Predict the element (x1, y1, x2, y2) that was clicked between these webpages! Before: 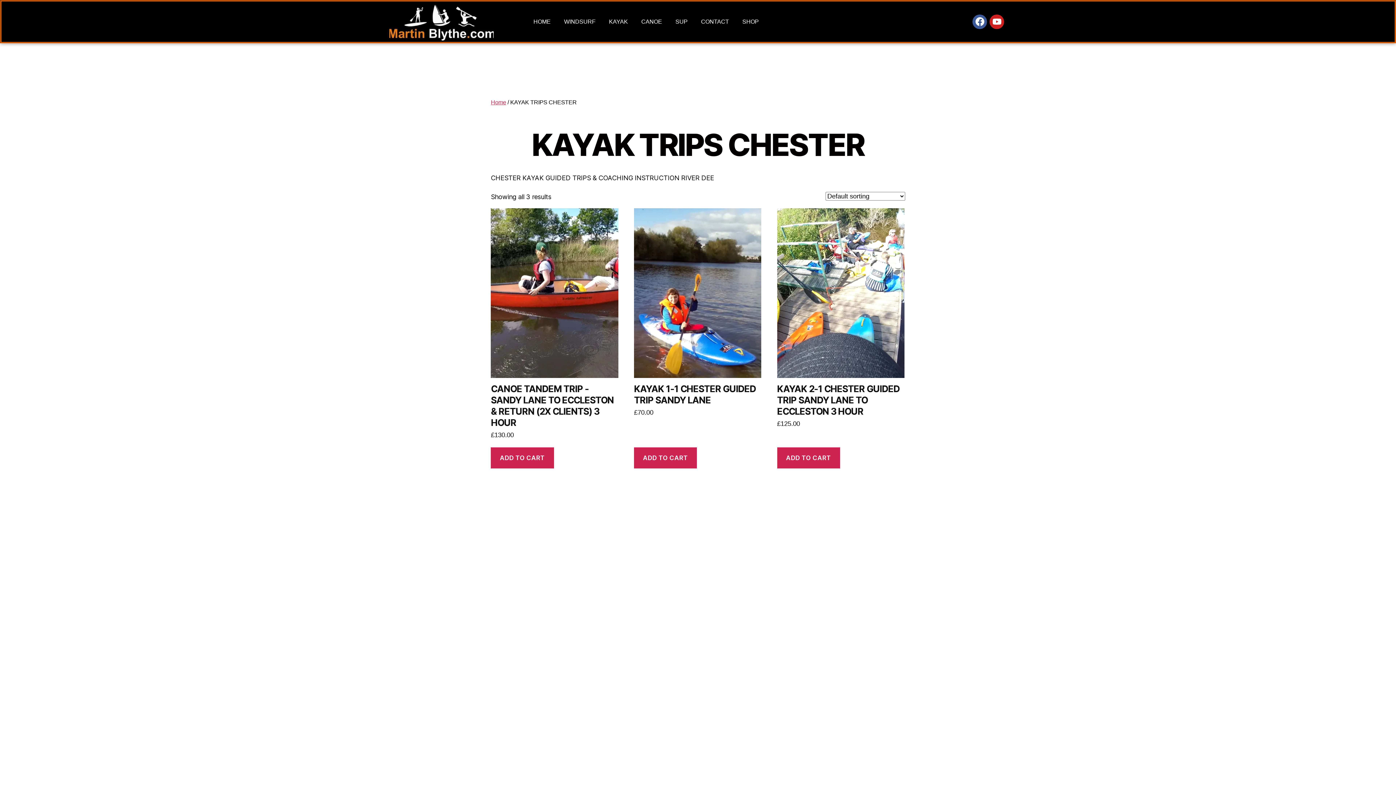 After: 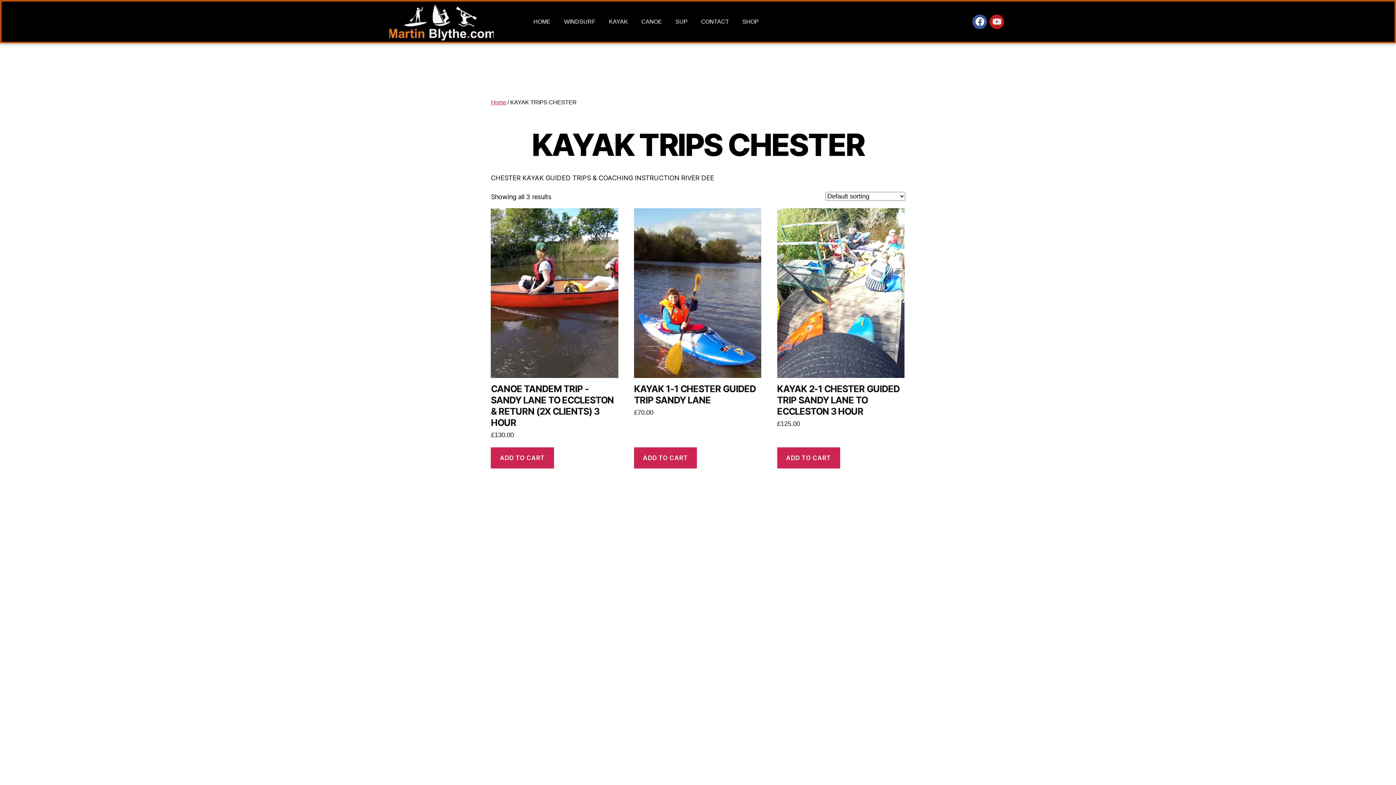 Action: bbox: (989, 14, 1004, 28) label: Youtube